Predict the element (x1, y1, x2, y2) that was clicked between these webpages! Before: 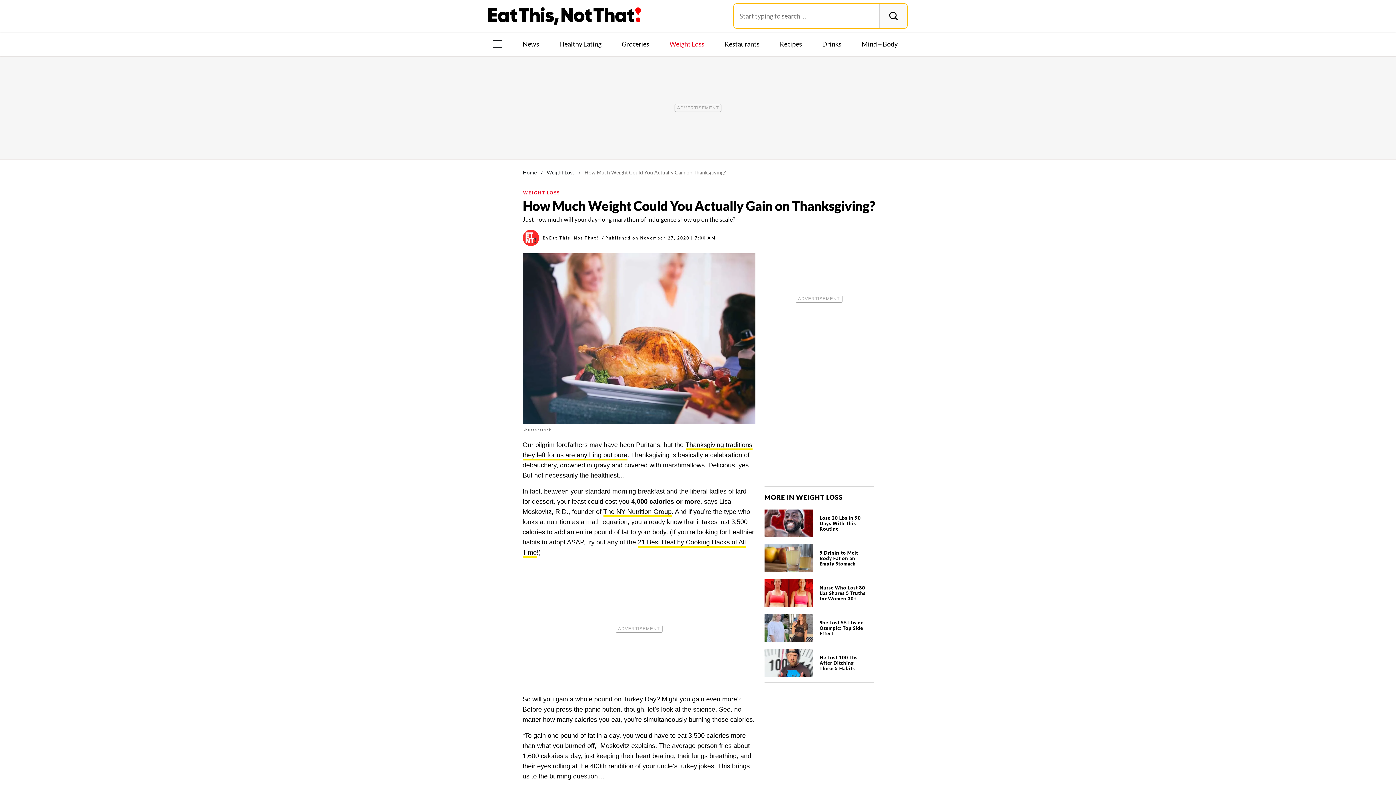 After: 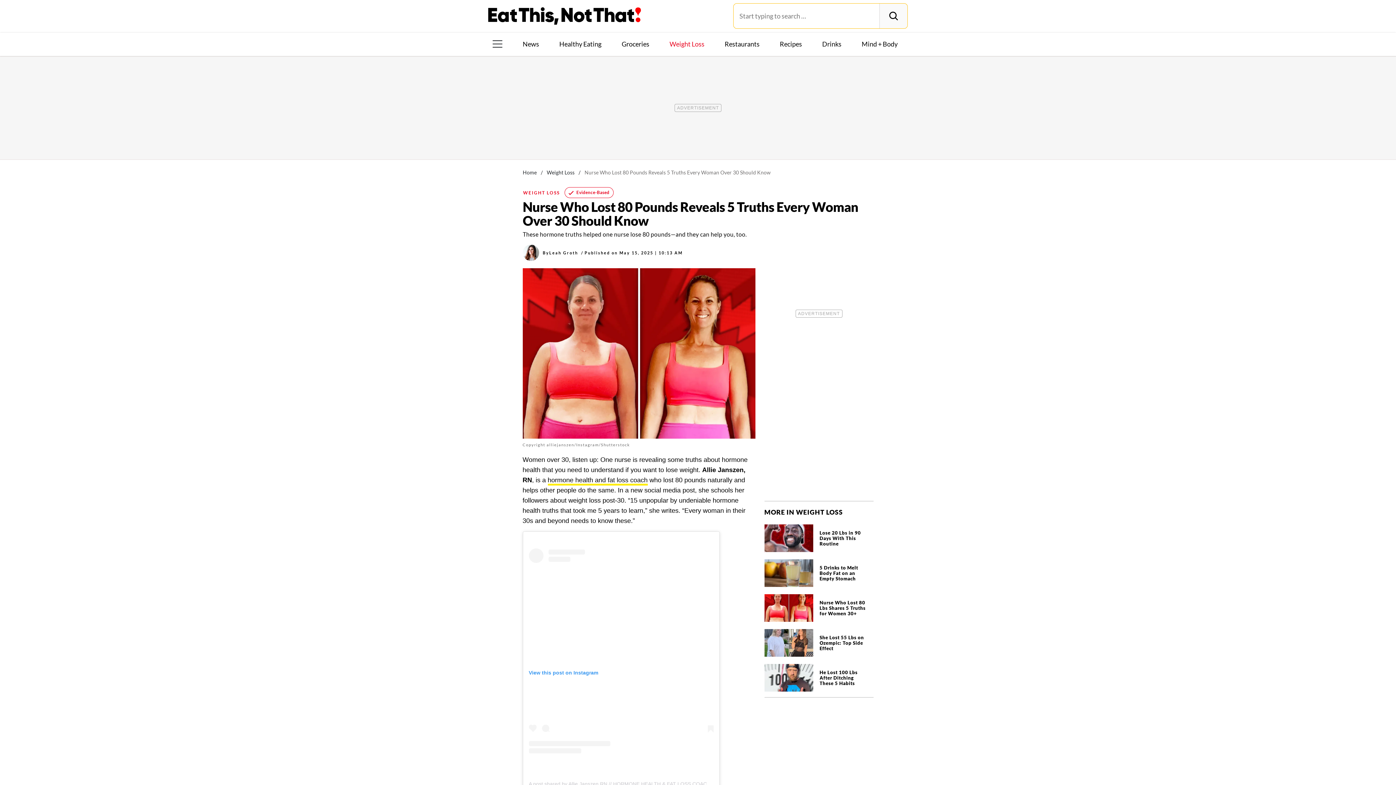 Action: bbox: (764, 577, 873, 607)